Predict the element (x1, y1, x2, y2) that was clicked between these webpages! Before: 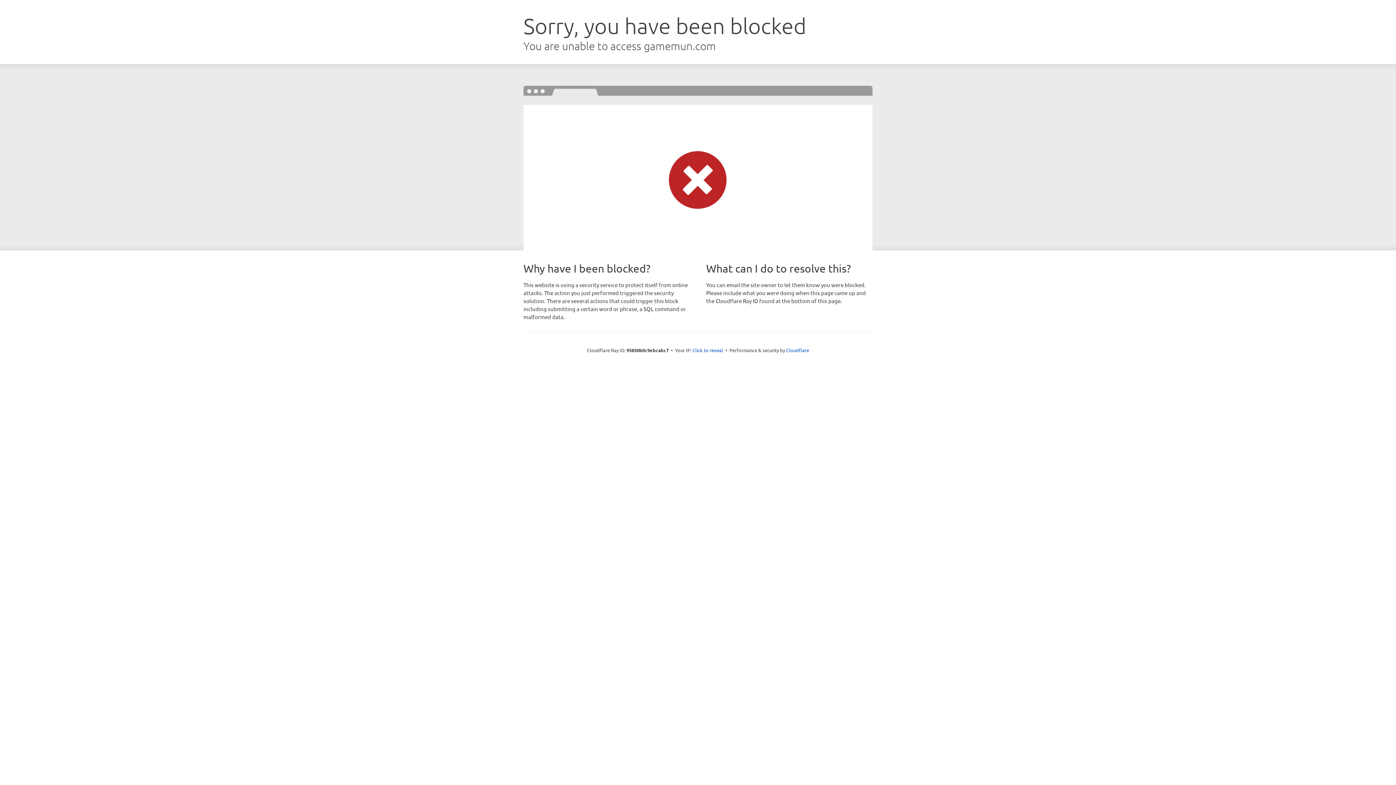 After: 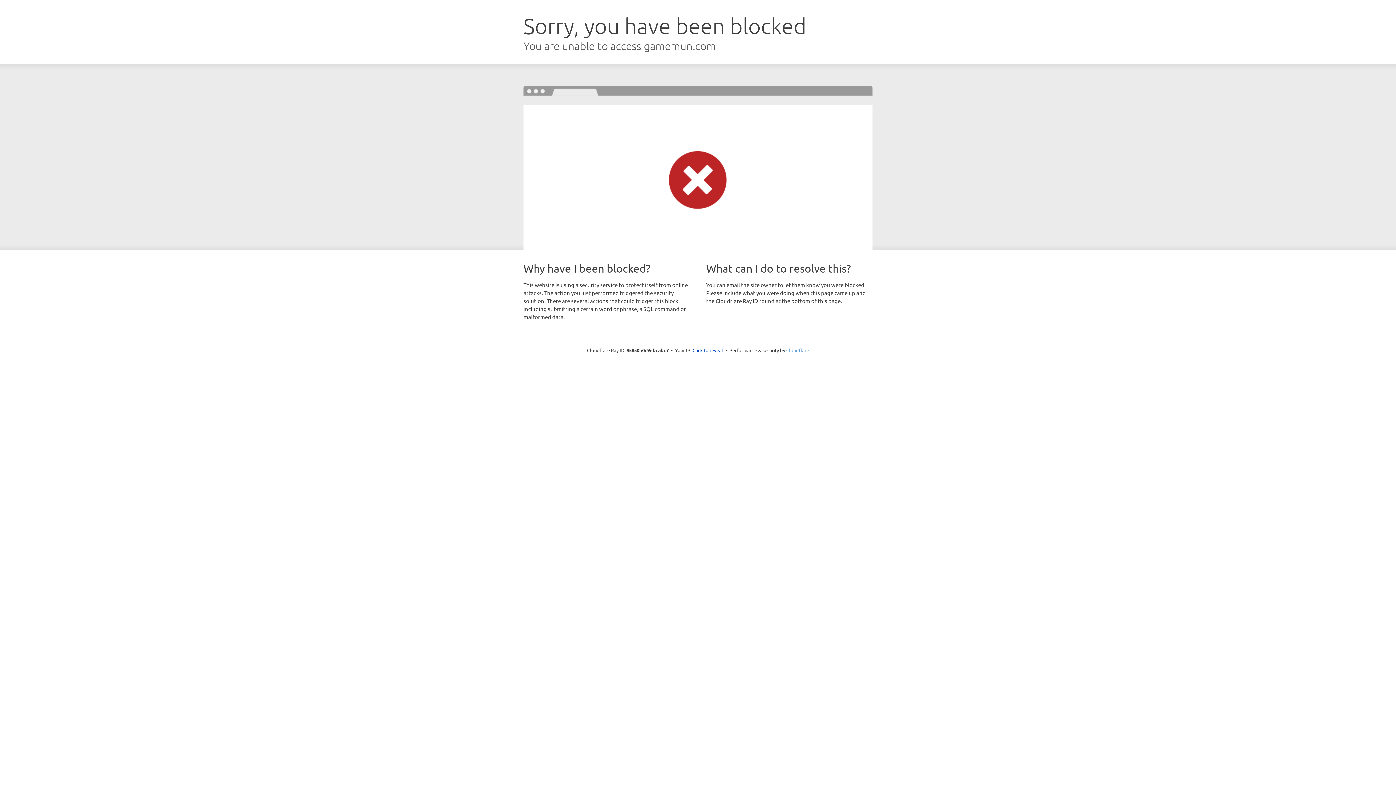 Action: label: Cloudflare bbox: (786, 347, 809, 353)